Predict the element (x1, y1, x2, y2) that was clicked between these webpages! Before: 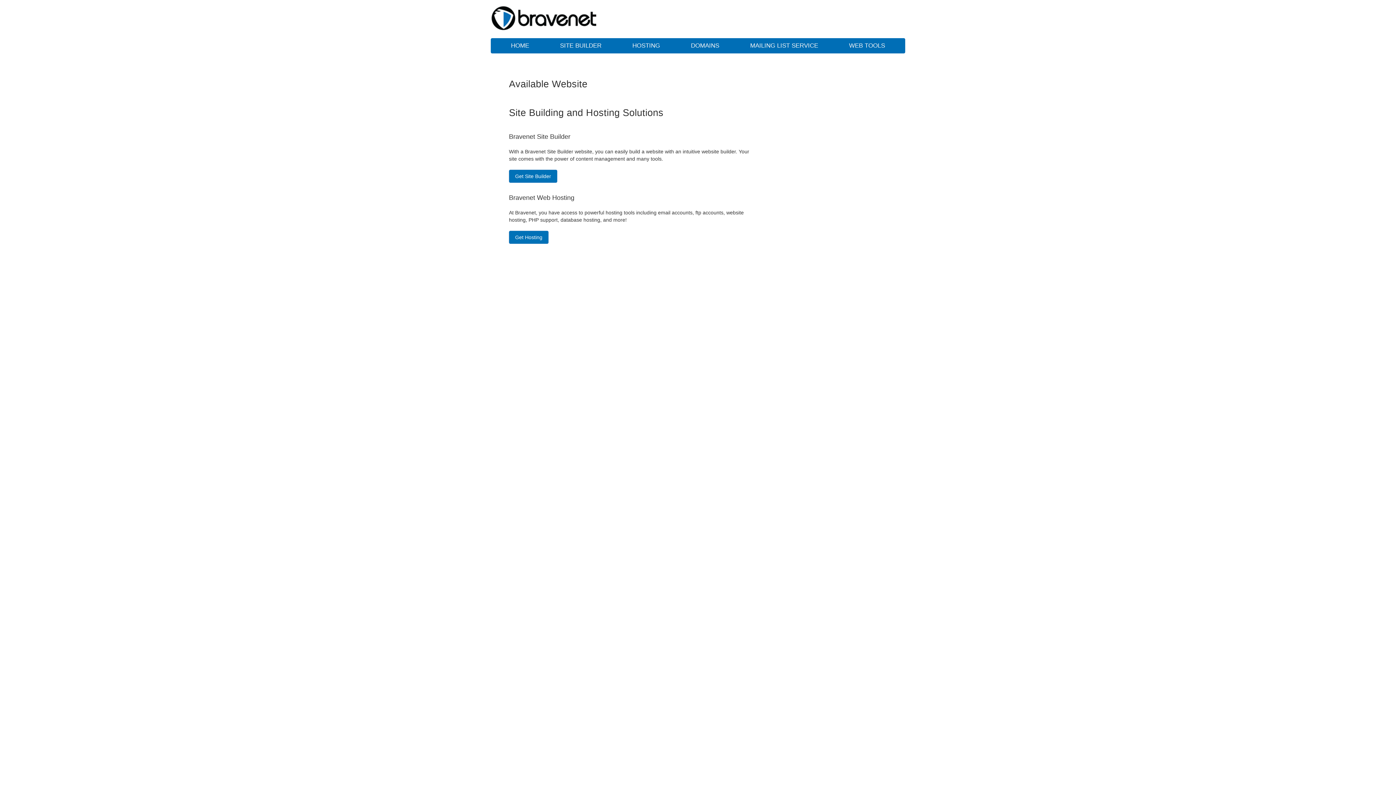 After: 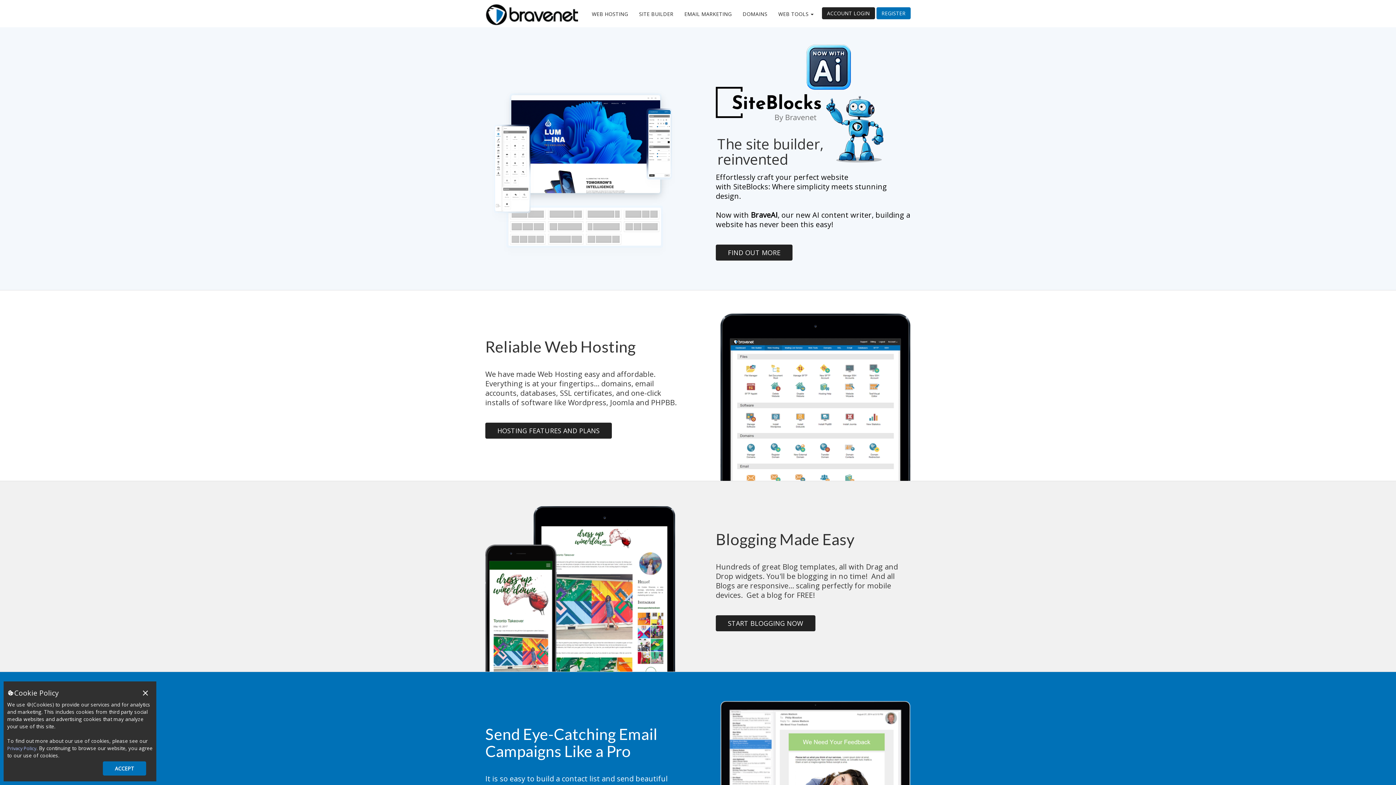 Action: bbox: (490, 5, 621, 30)